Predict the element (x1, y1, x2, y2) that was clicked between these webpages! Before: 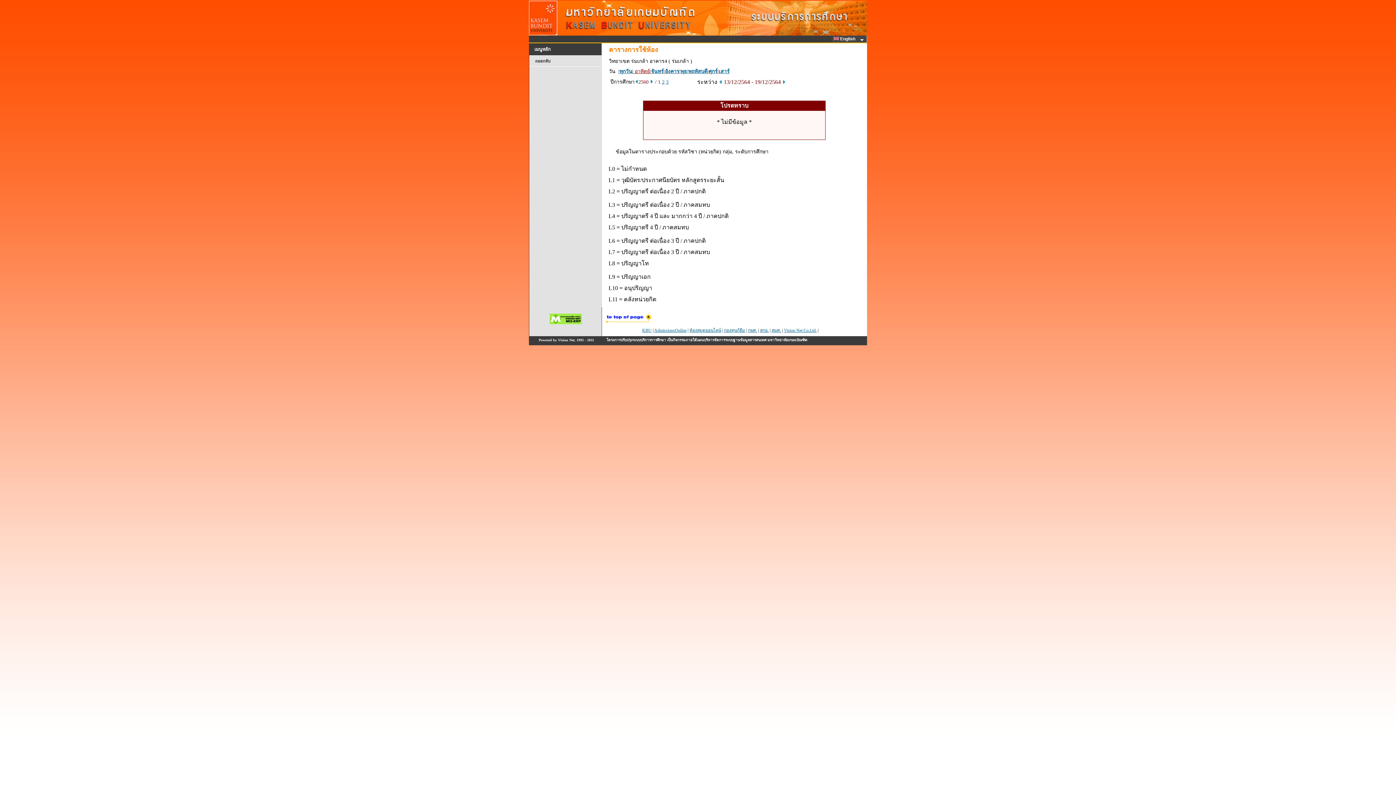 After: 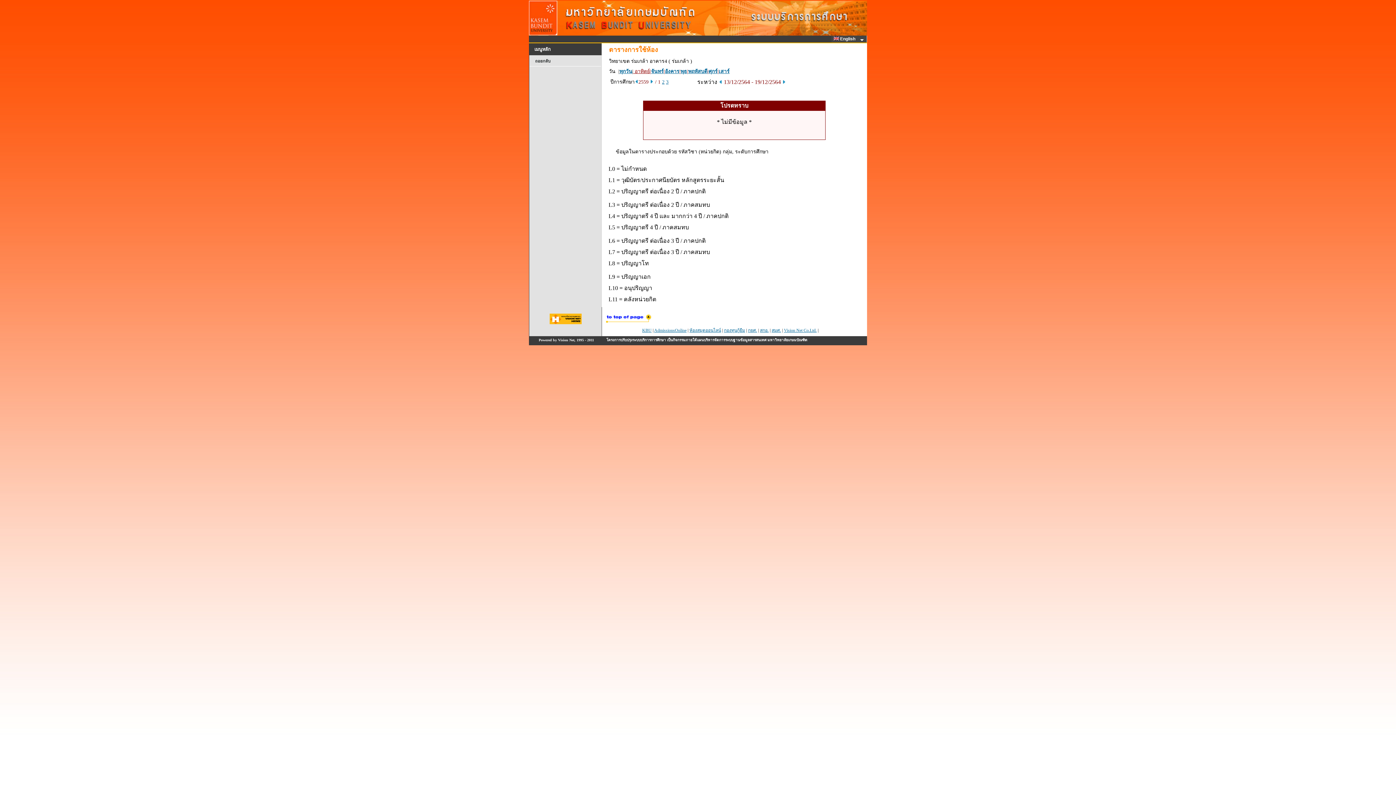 Action: bbox: (634, 79, 638, 84)